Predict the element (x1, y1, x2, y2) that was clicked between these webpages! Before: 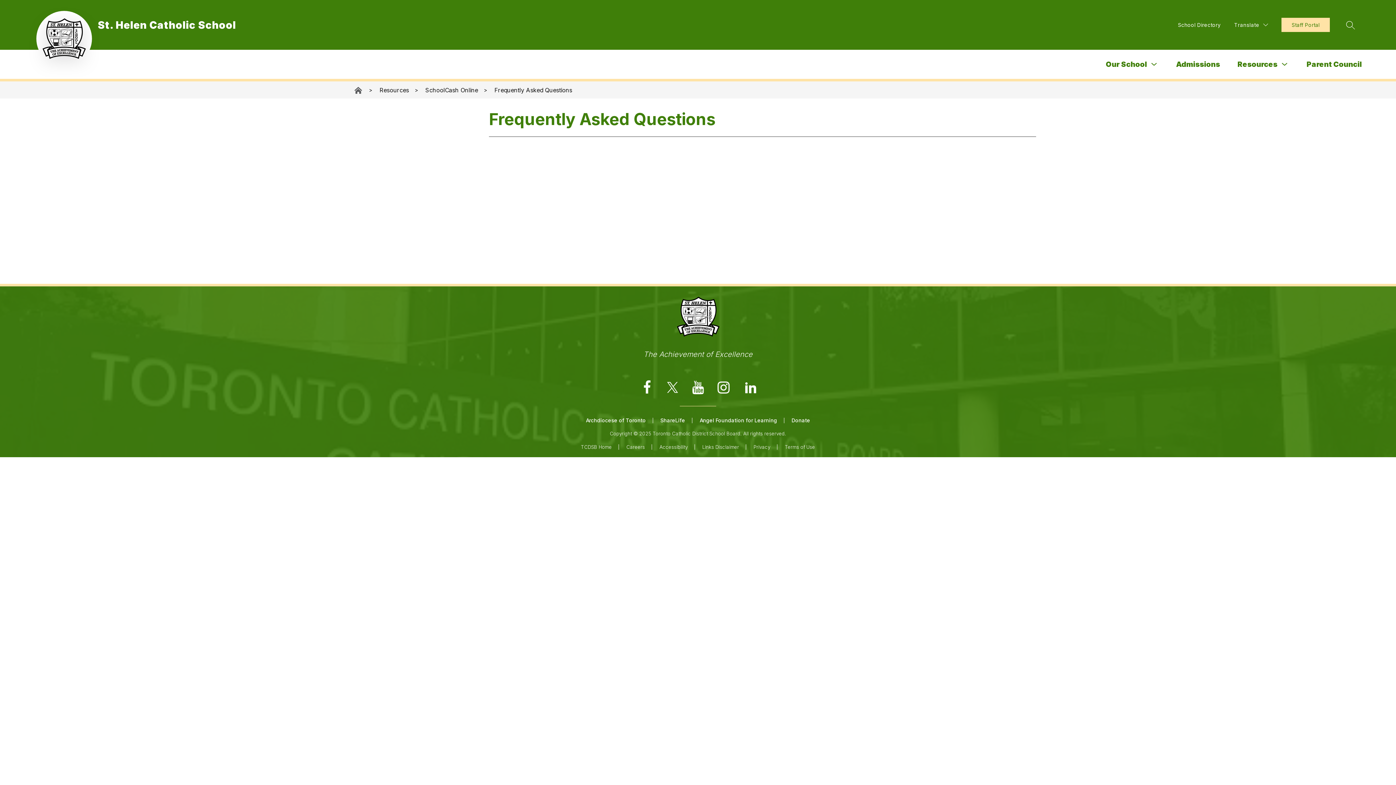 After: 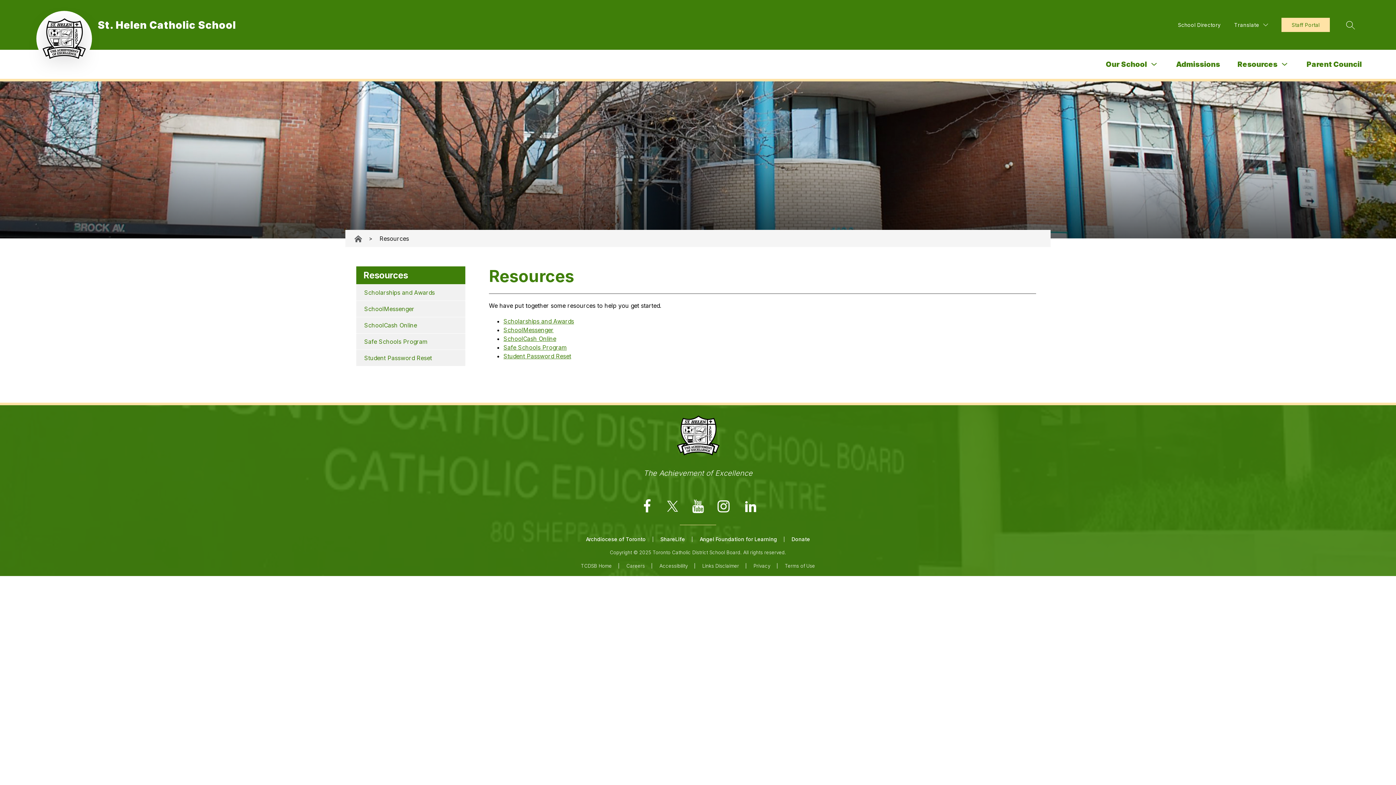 Action: label: Resources bbox: (1237, 60, 1277, 68)